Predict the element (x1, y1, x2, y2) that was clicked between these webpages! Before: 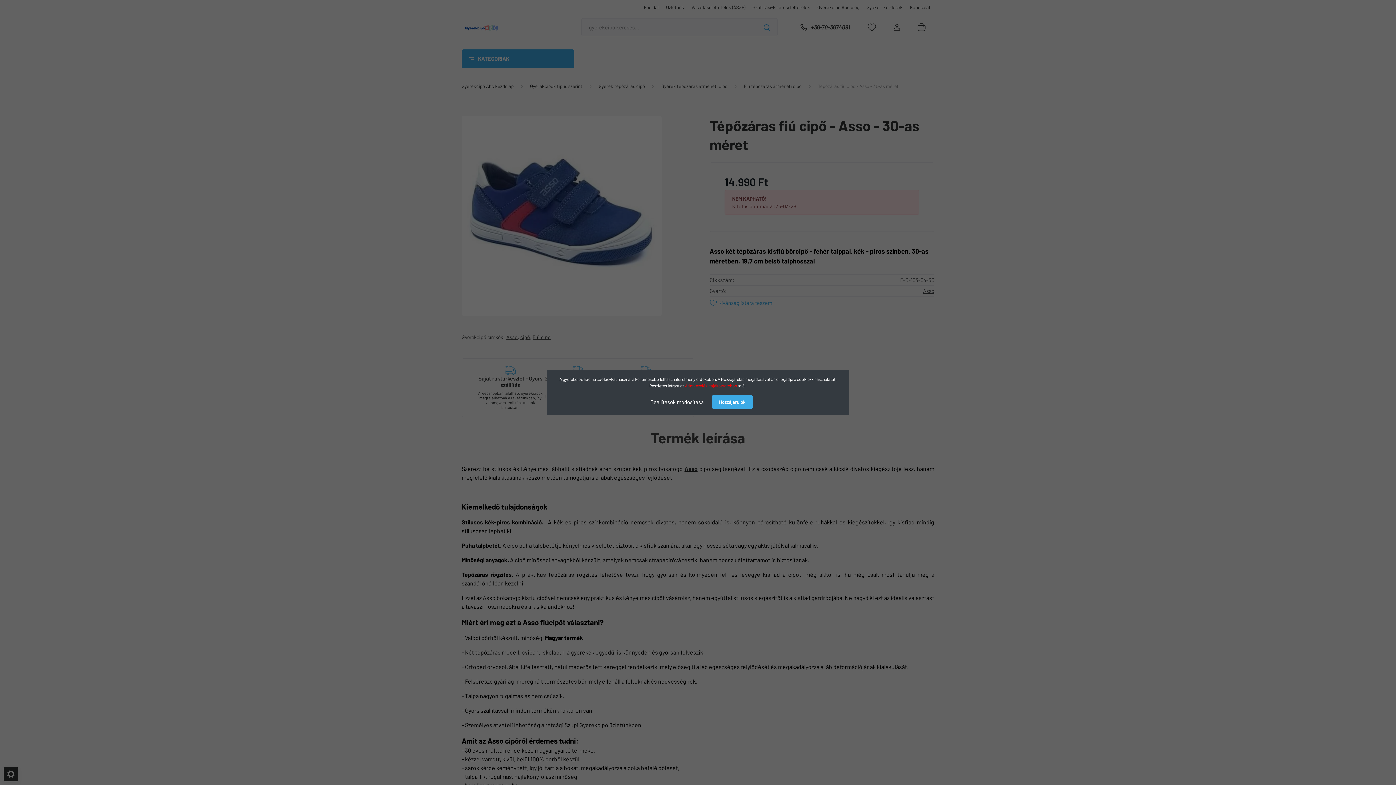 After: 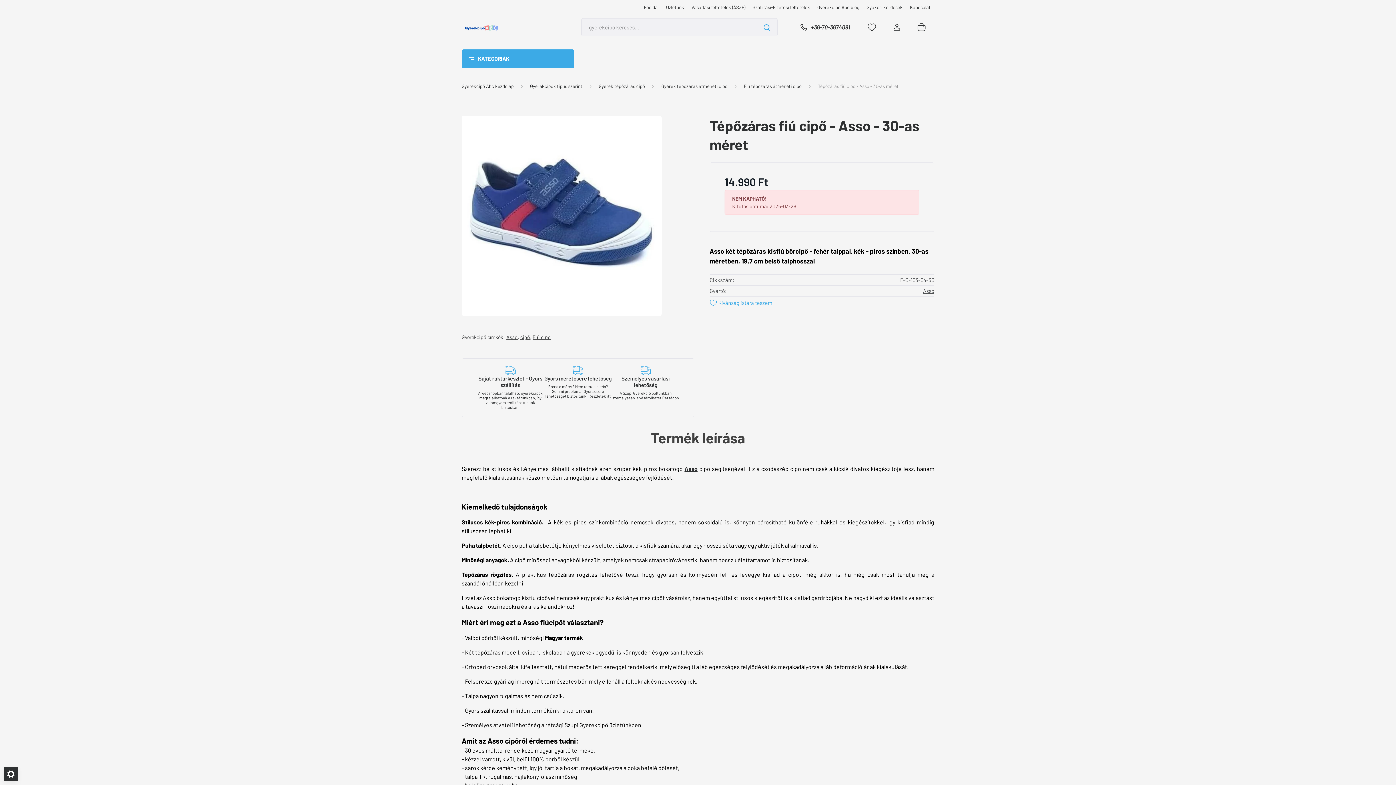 Action: label: Hozzájárulok bbox: (712, 395, 753, 409)